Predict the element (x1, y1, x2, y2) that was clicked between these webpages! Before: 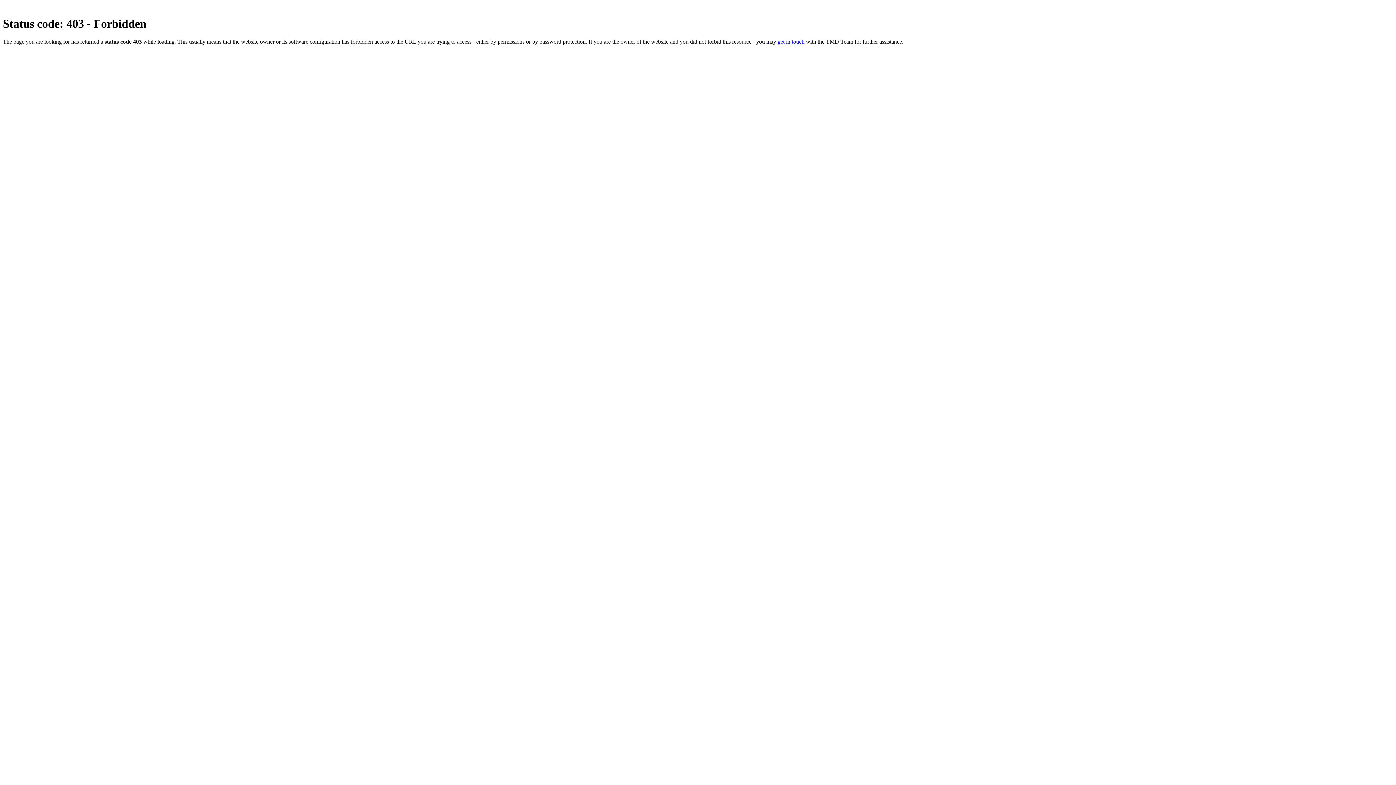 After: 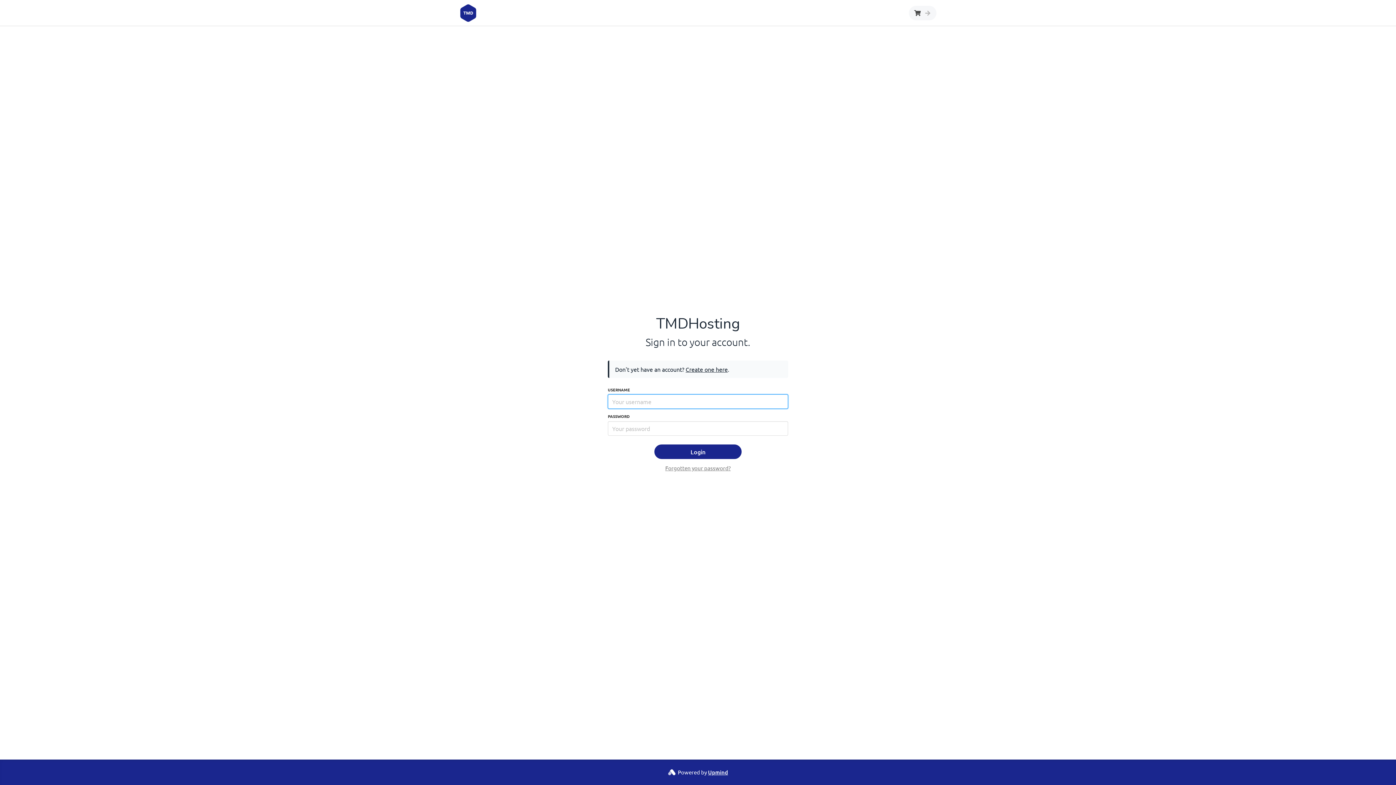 Action: label: get in touch bbox: (777, 38, 804, 44)